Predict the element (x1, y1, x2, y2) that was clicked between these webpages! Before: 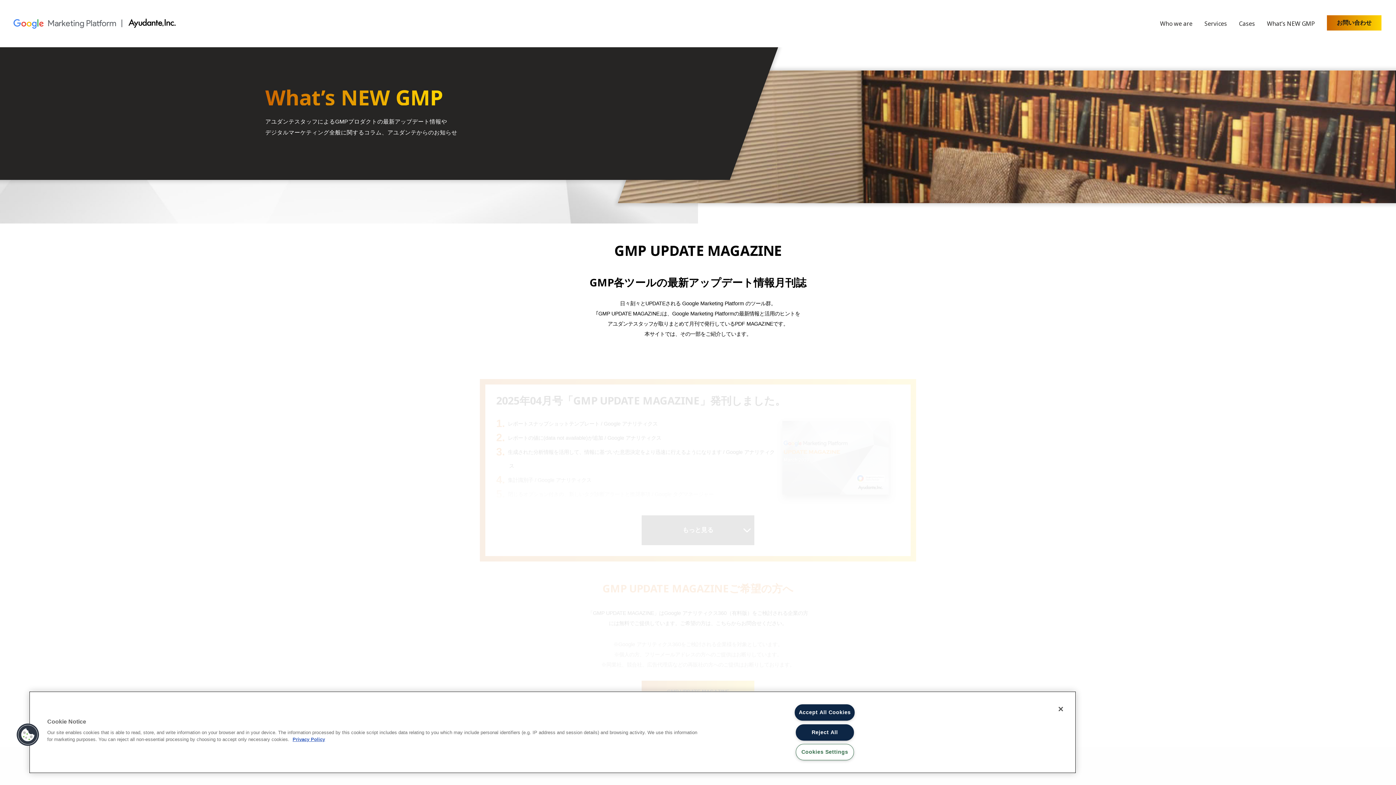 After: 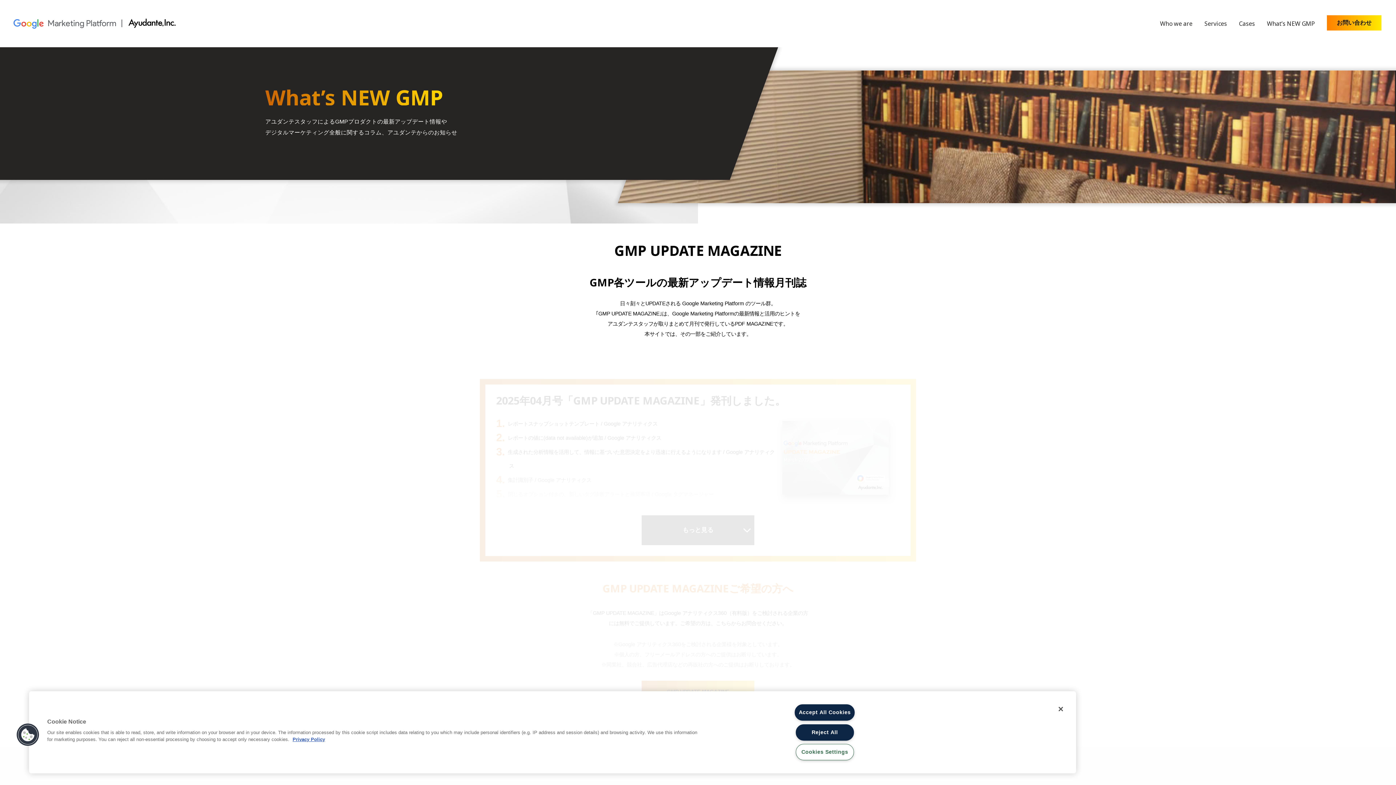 Action: bbox: (1327, 15, 1381, 30) label: お問い合わせ